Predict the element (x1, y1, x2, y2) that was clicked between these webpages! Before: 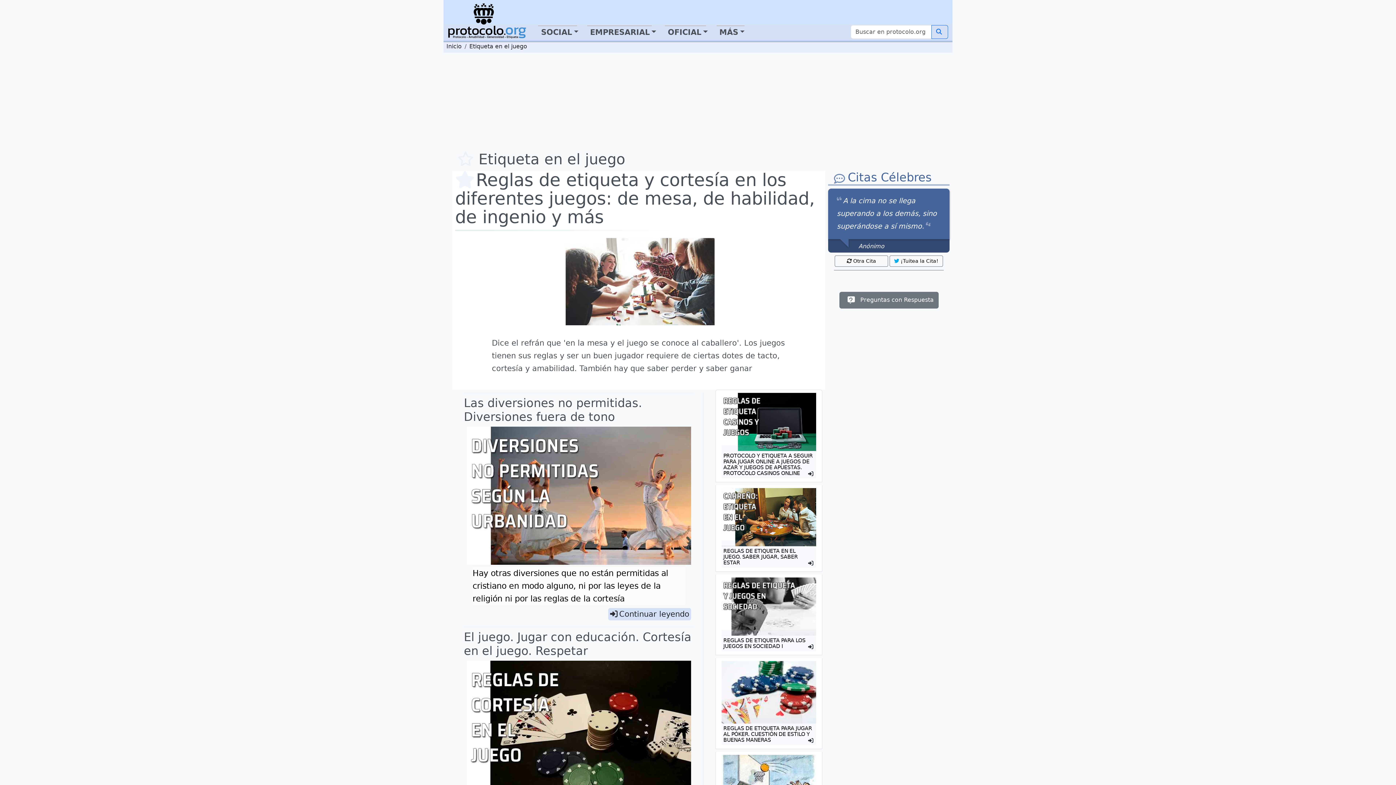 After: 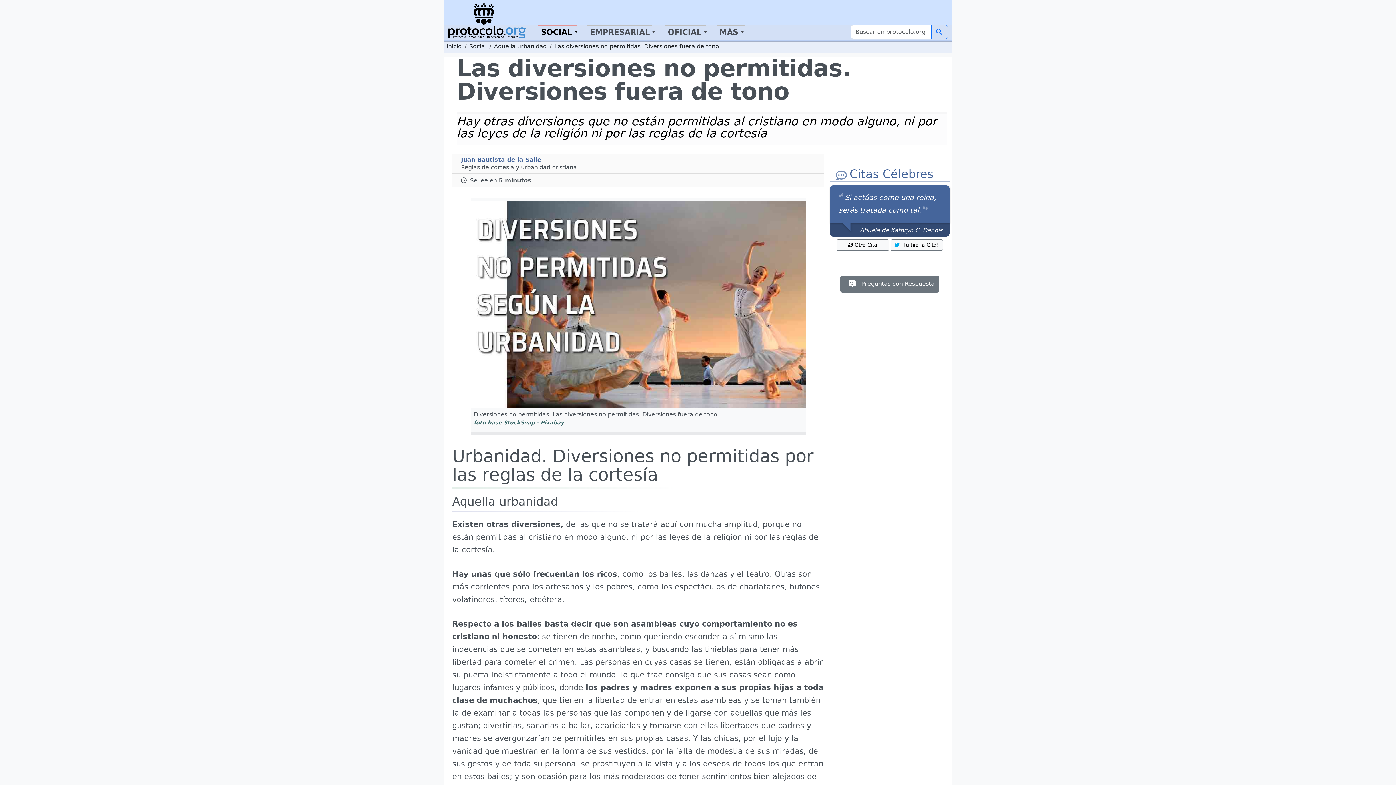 Action: bbox: (610, 610, 689, 618) label: Continuar leyendo